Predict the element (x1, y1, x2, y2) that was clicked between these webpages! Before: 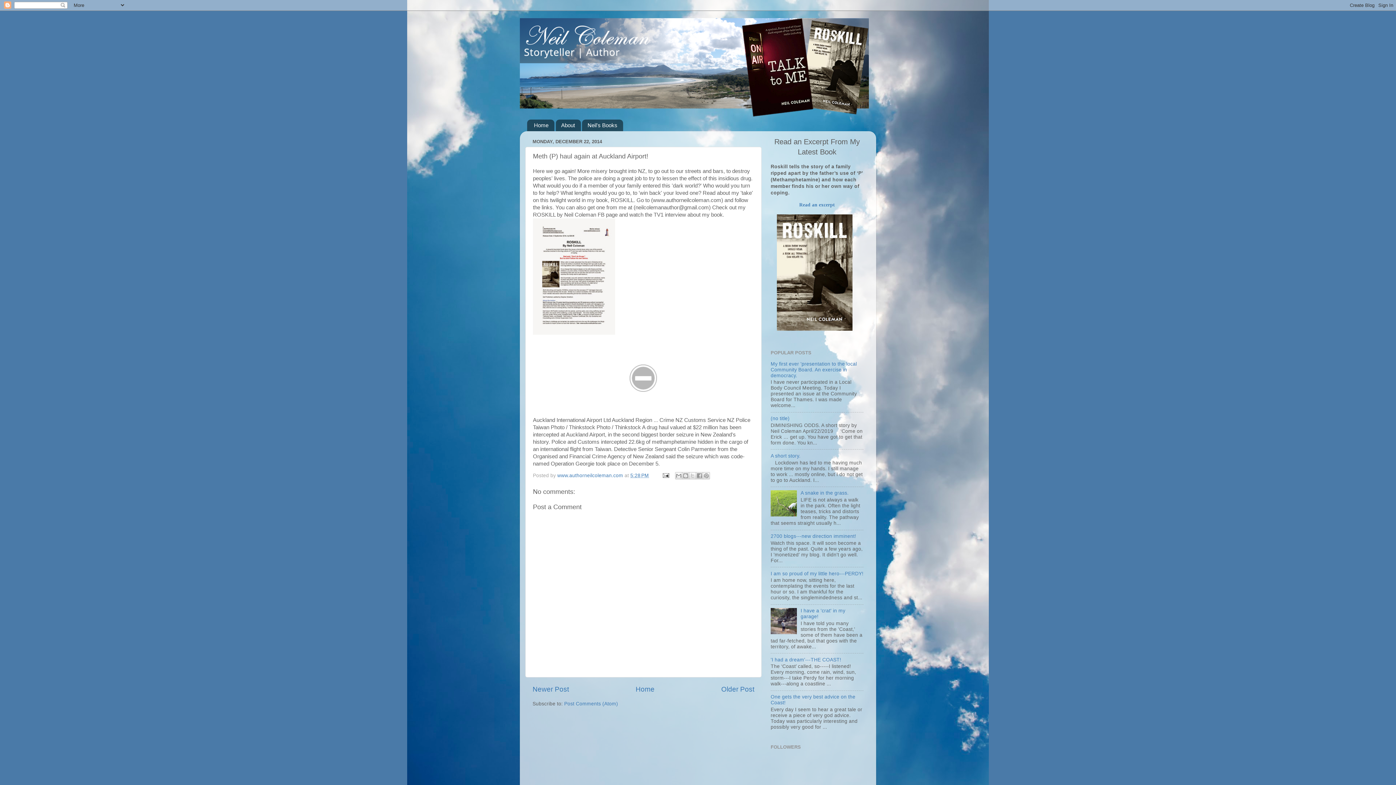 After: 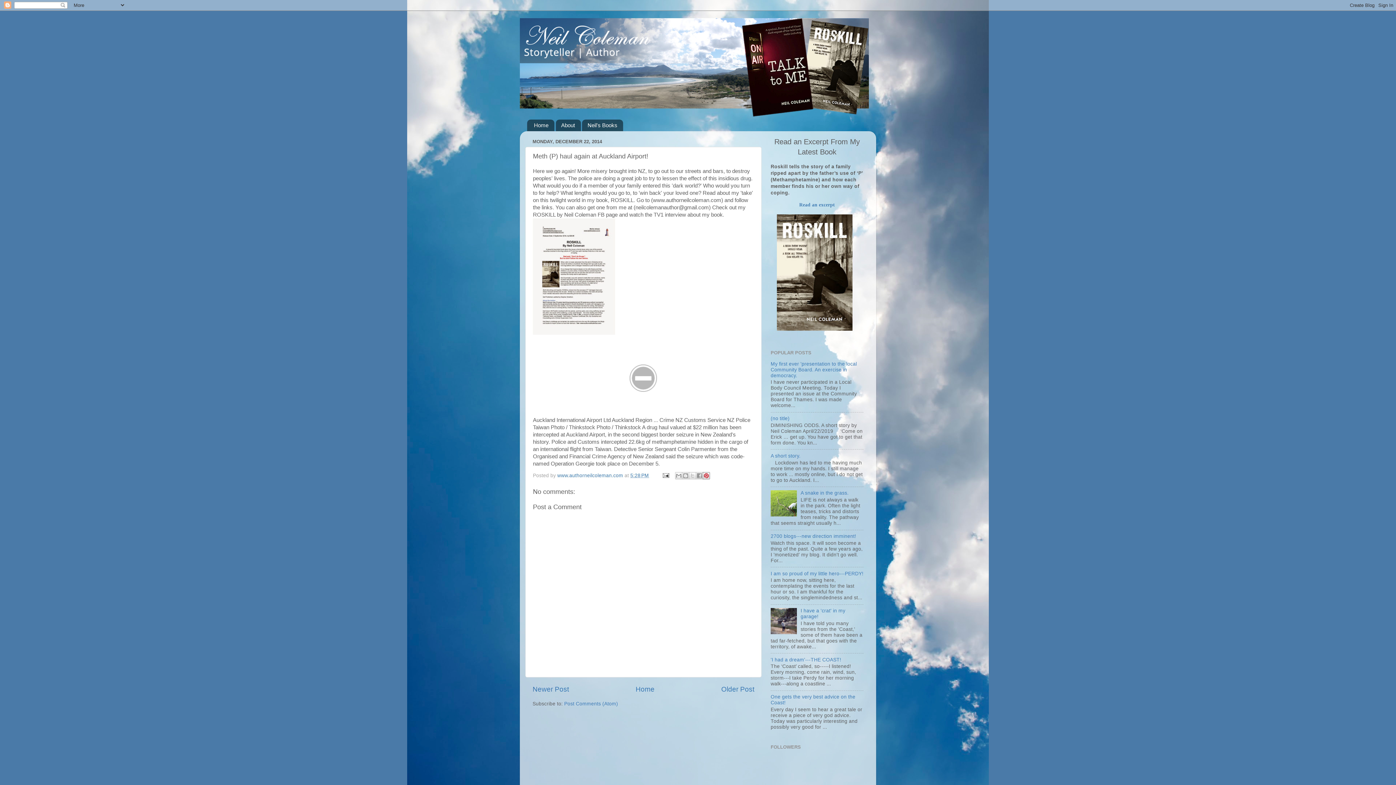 Action: bbox: (703, 472, 710, 479) label: Share to Pinterest